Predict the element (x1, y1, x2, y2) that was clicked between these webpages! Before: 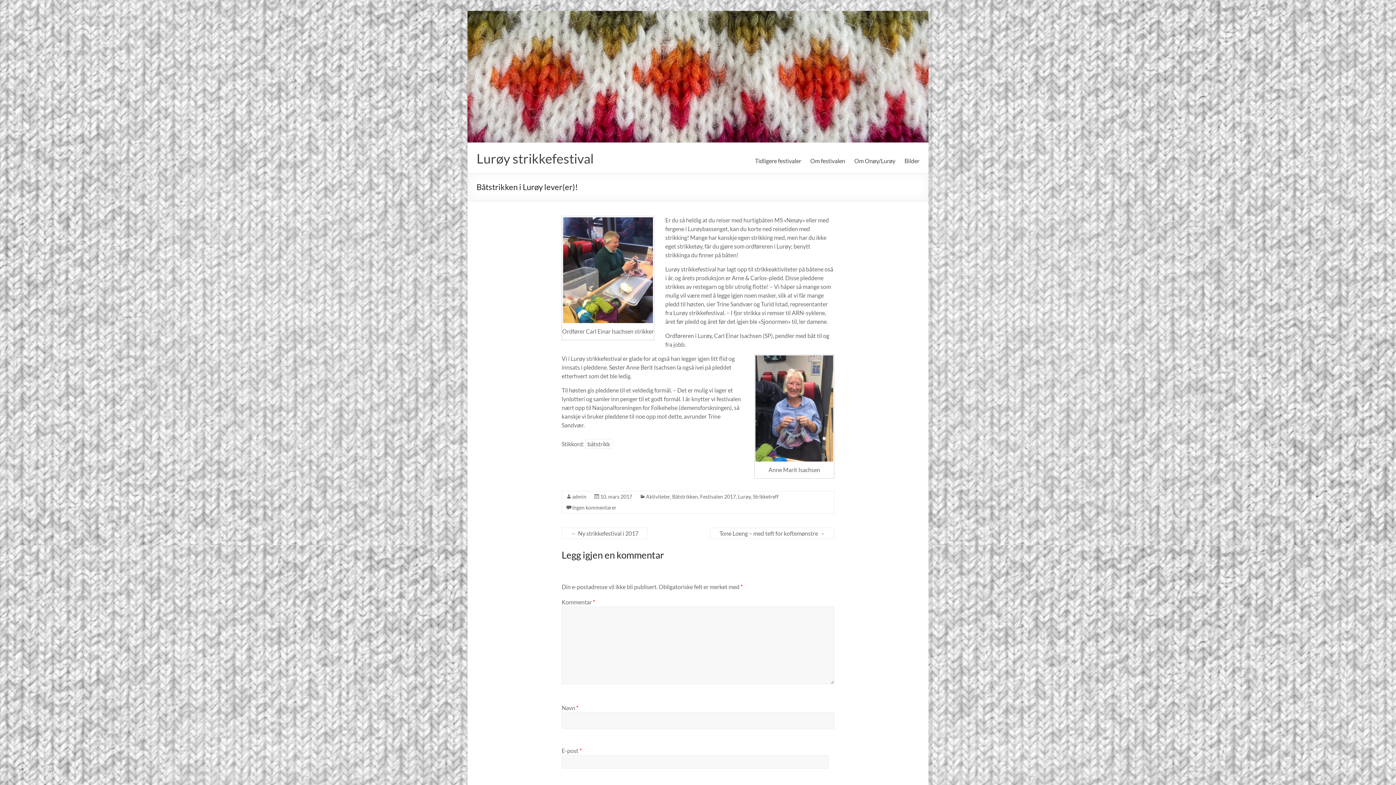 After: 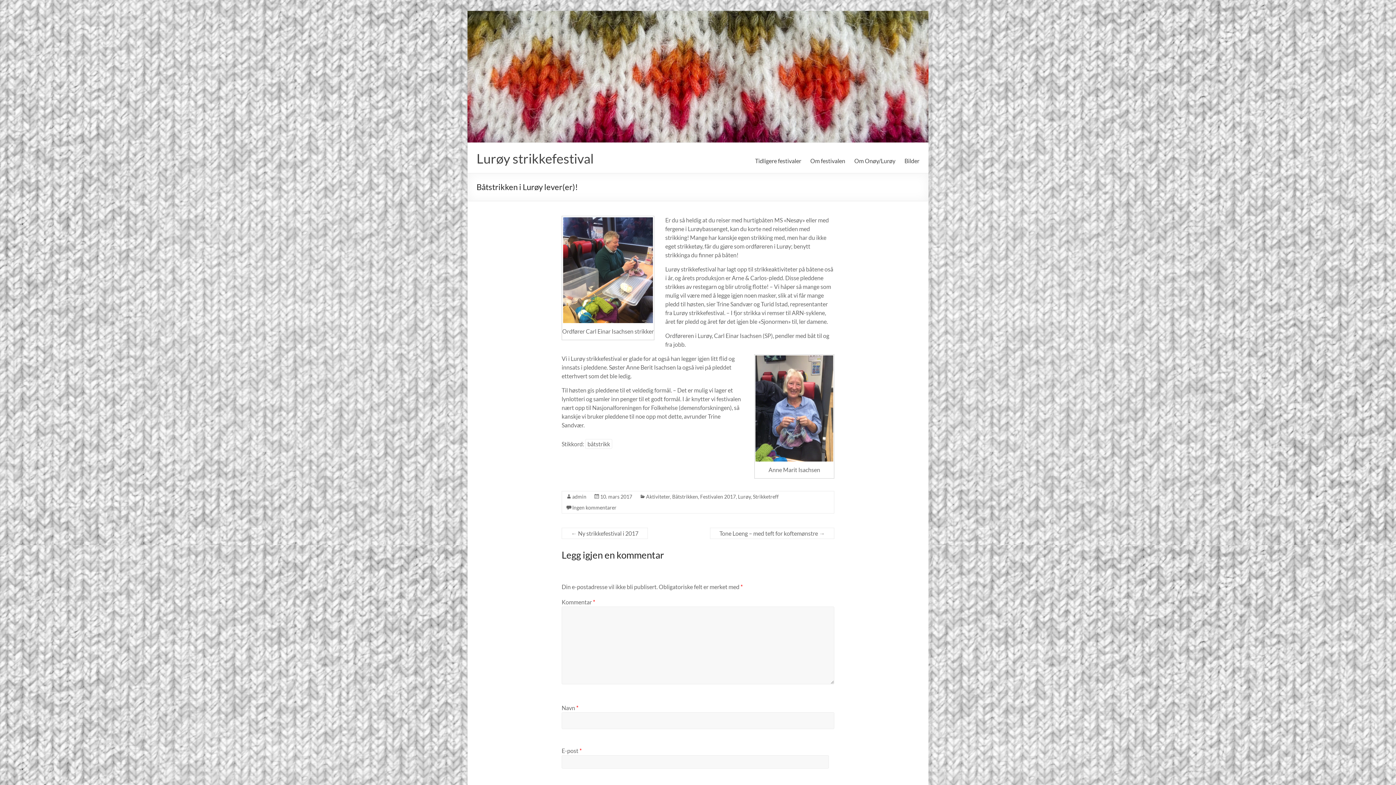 Action: label: 10. mars 2017 bbox: (600, 493, 632, 499)